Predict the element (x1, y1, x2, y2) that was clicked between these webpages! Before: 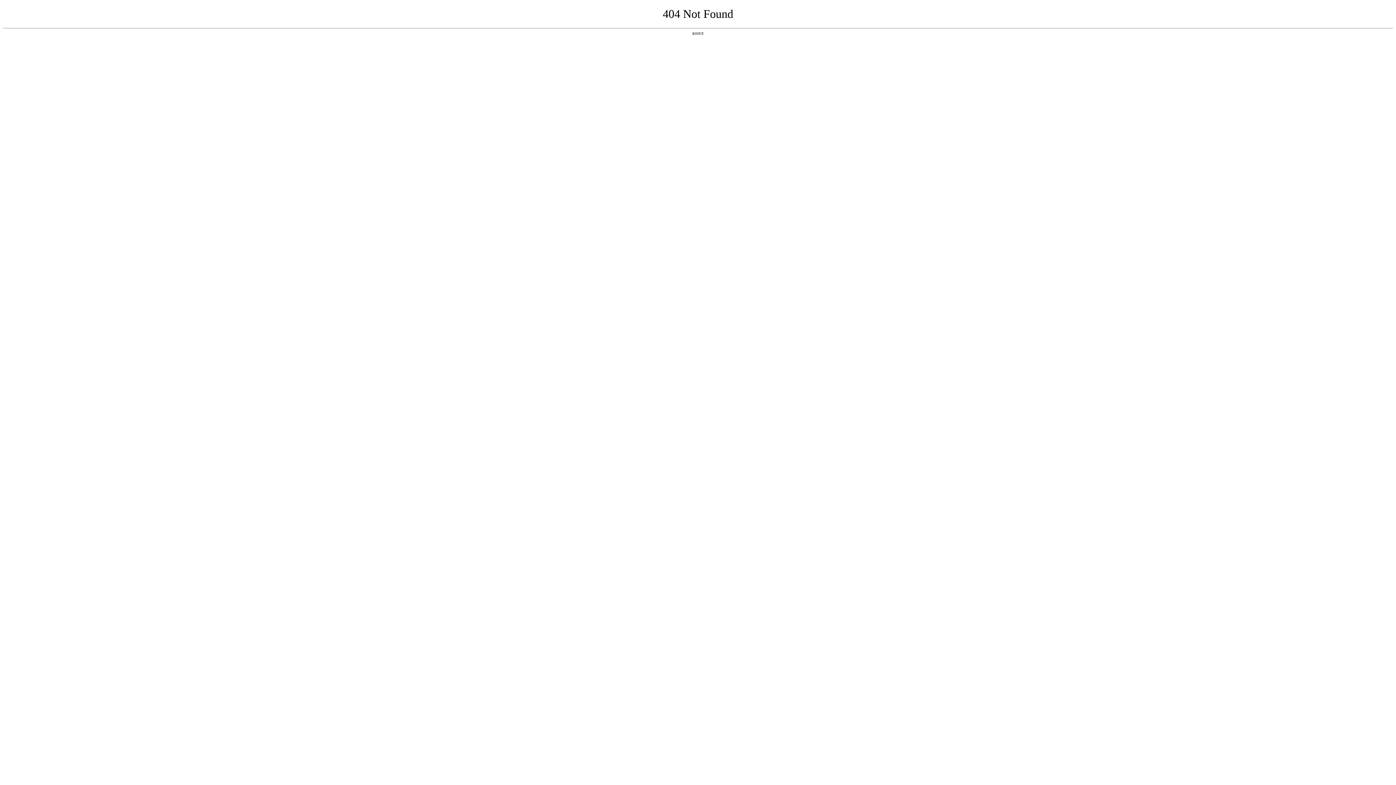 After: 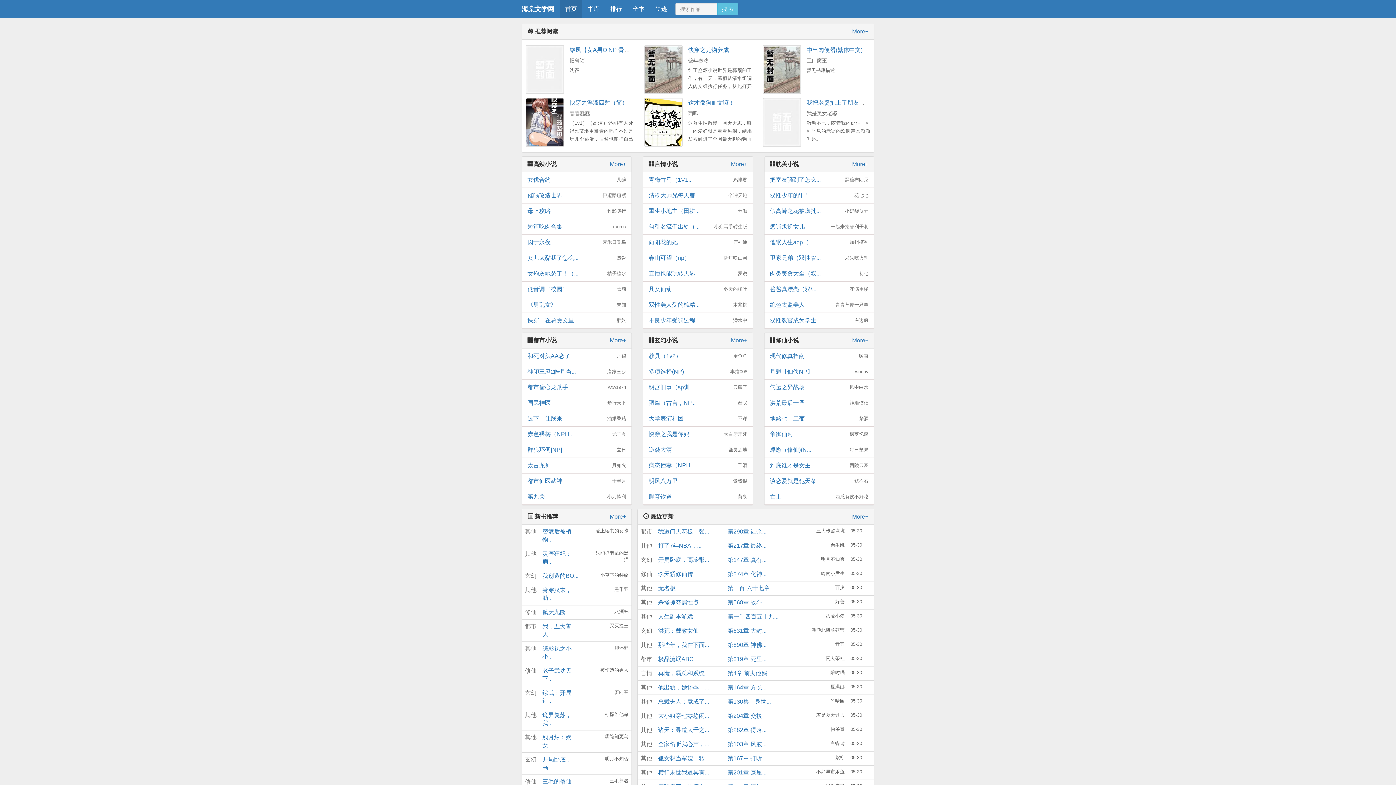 Action: bbox: (692, 31, 704, 35) label: 返回首页